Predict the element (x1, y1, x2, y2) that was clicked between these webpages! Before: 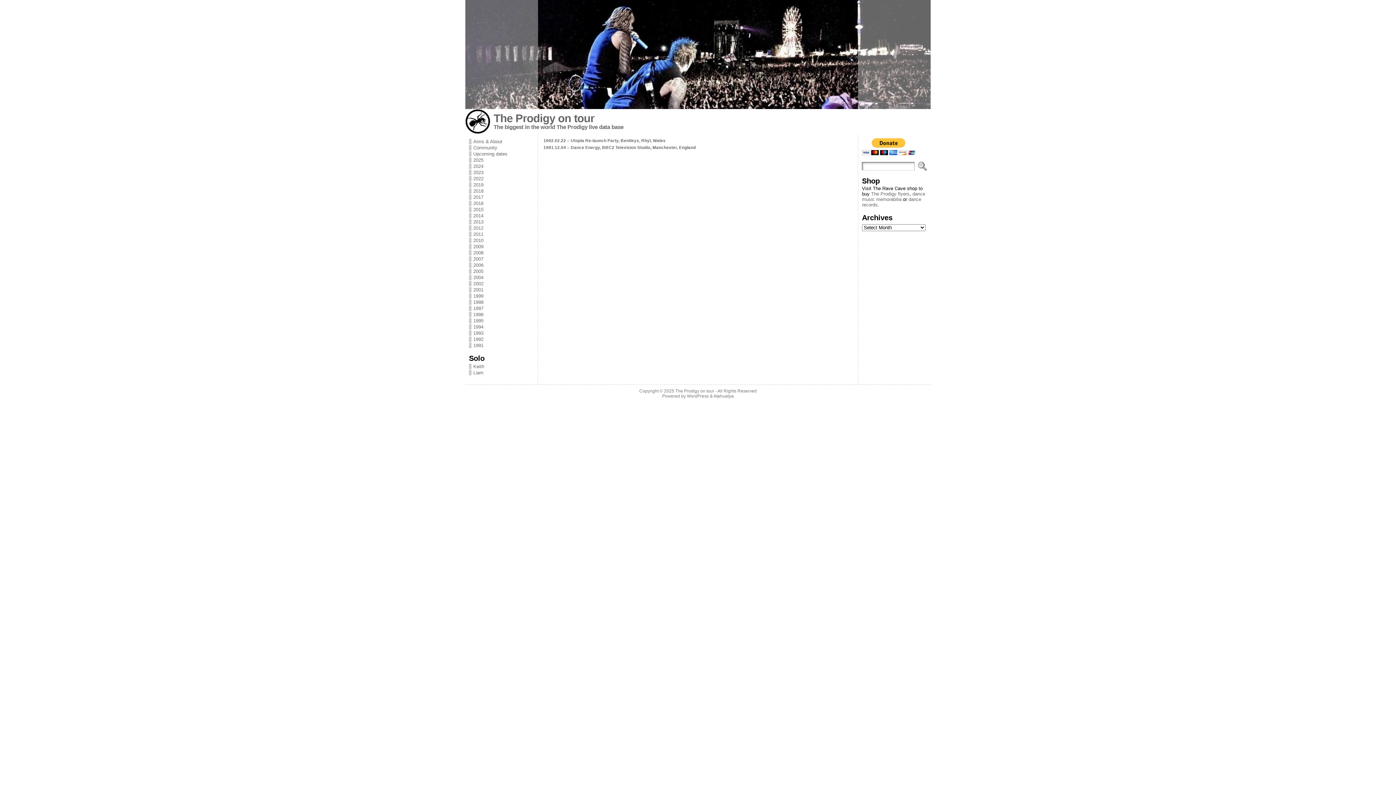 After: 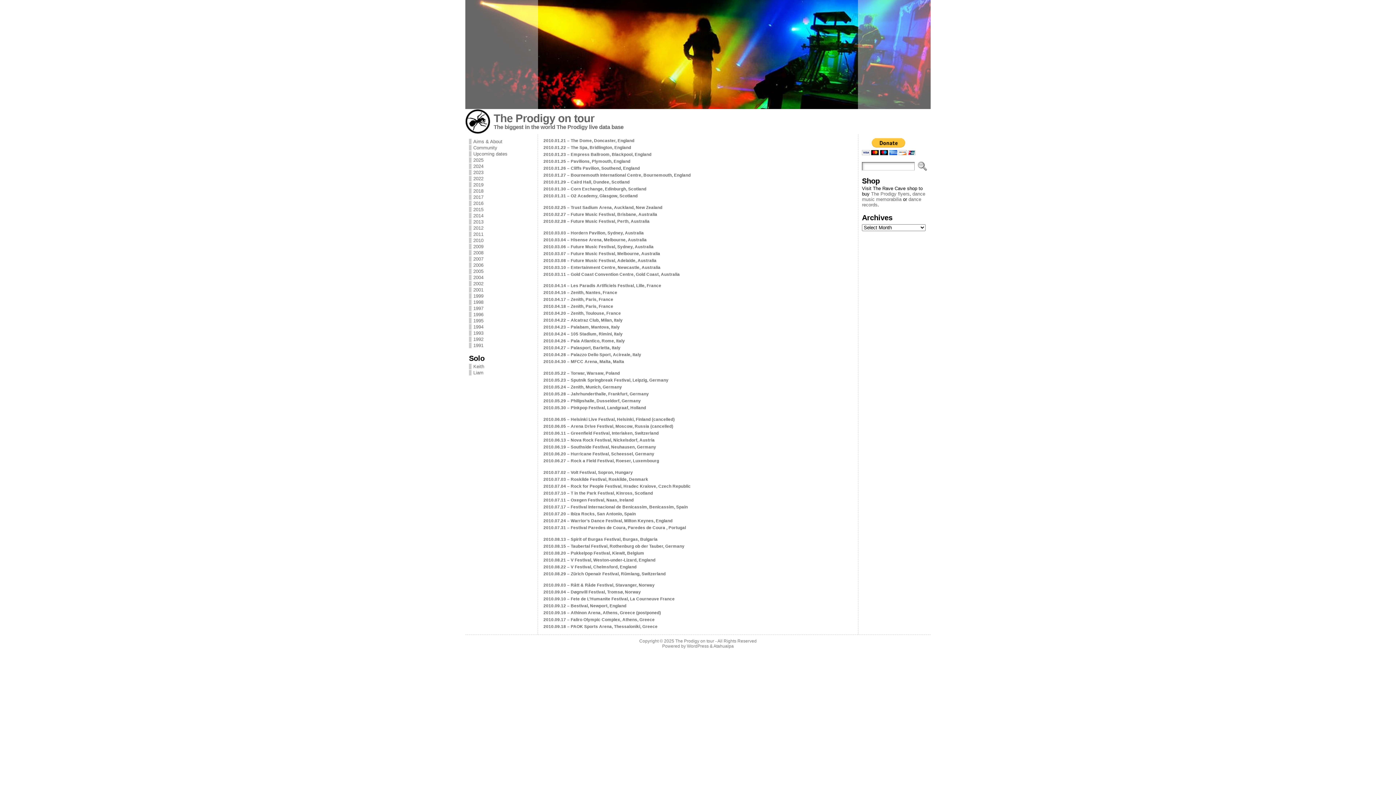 Action: bbox: (469, 237, 534, 243) label: 2010